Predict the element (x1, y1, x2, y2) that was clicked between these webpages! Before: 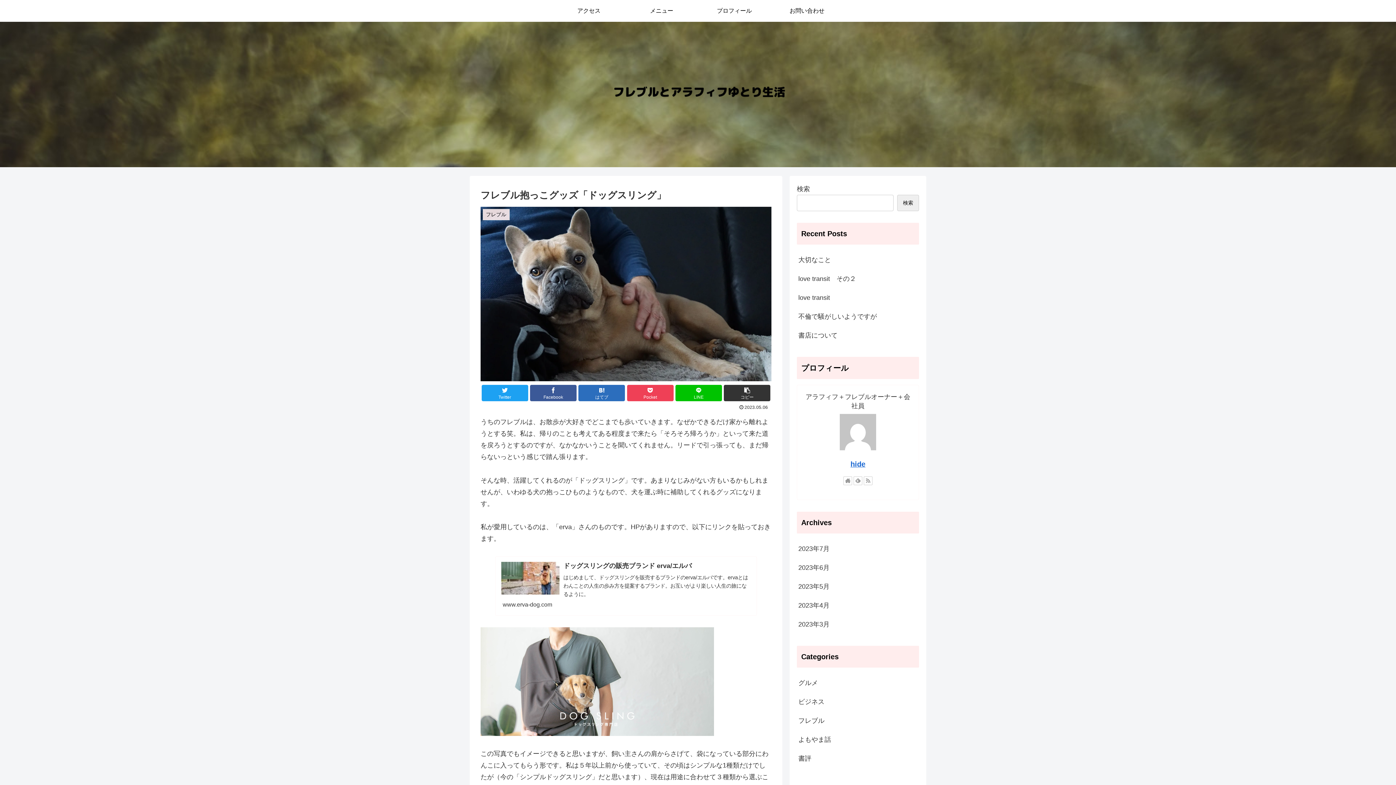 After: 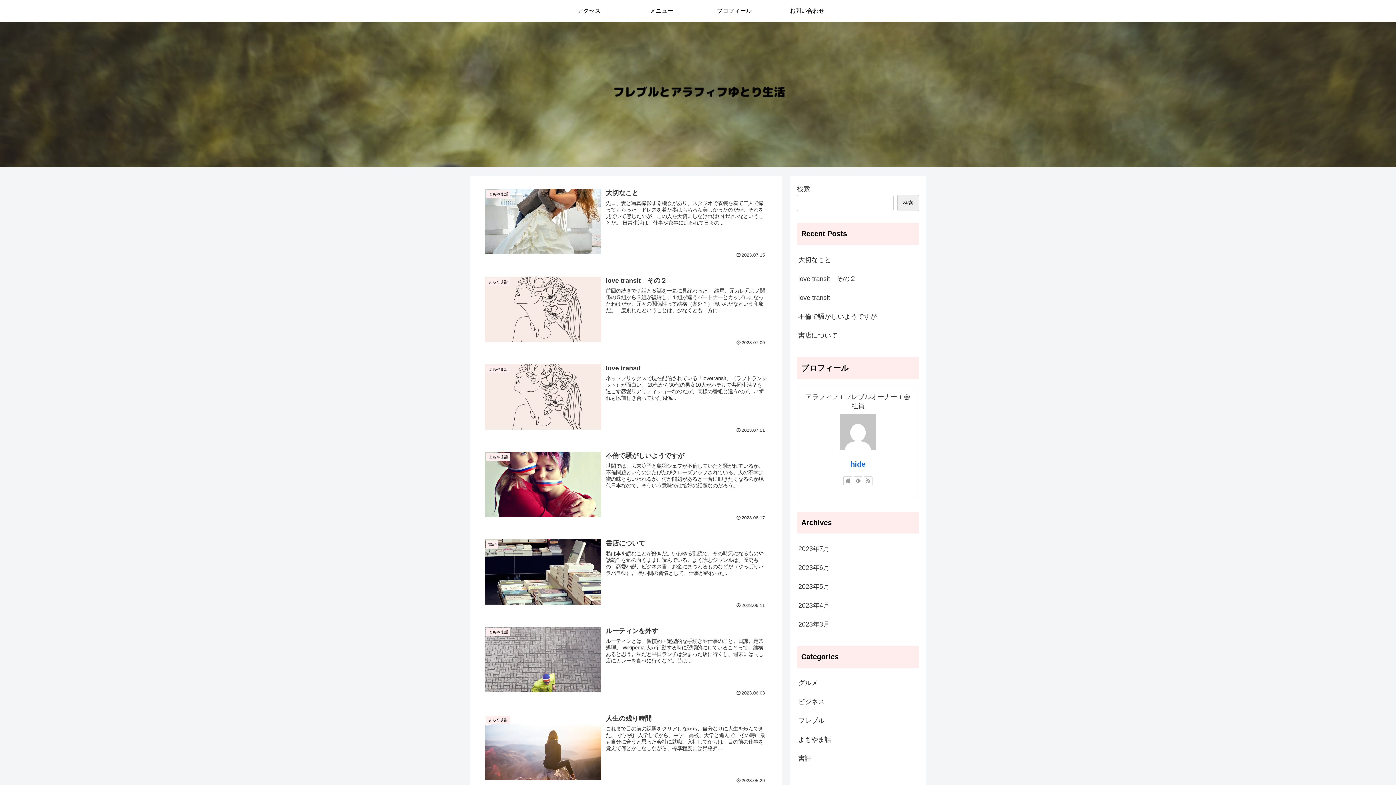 Action: bbox: (600, 73, 795, 115)